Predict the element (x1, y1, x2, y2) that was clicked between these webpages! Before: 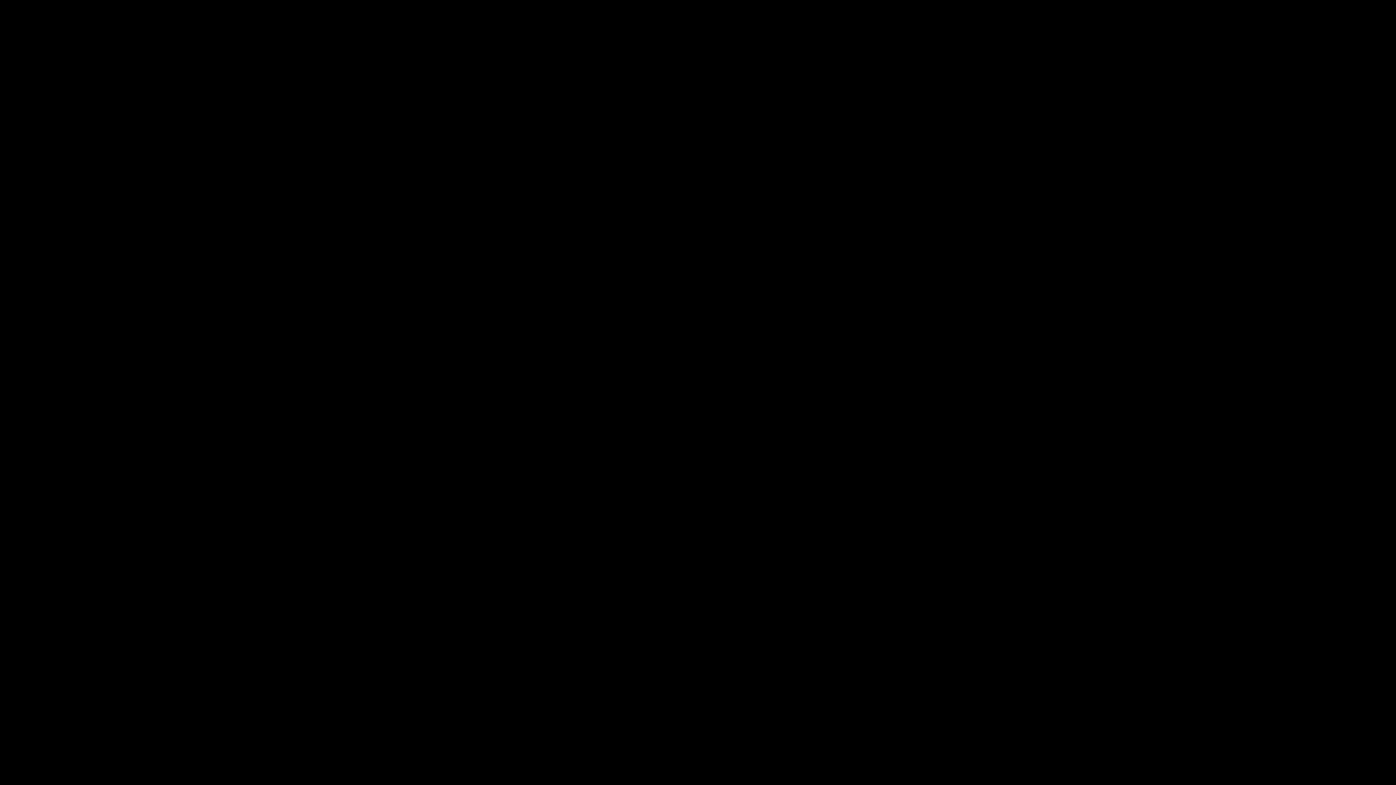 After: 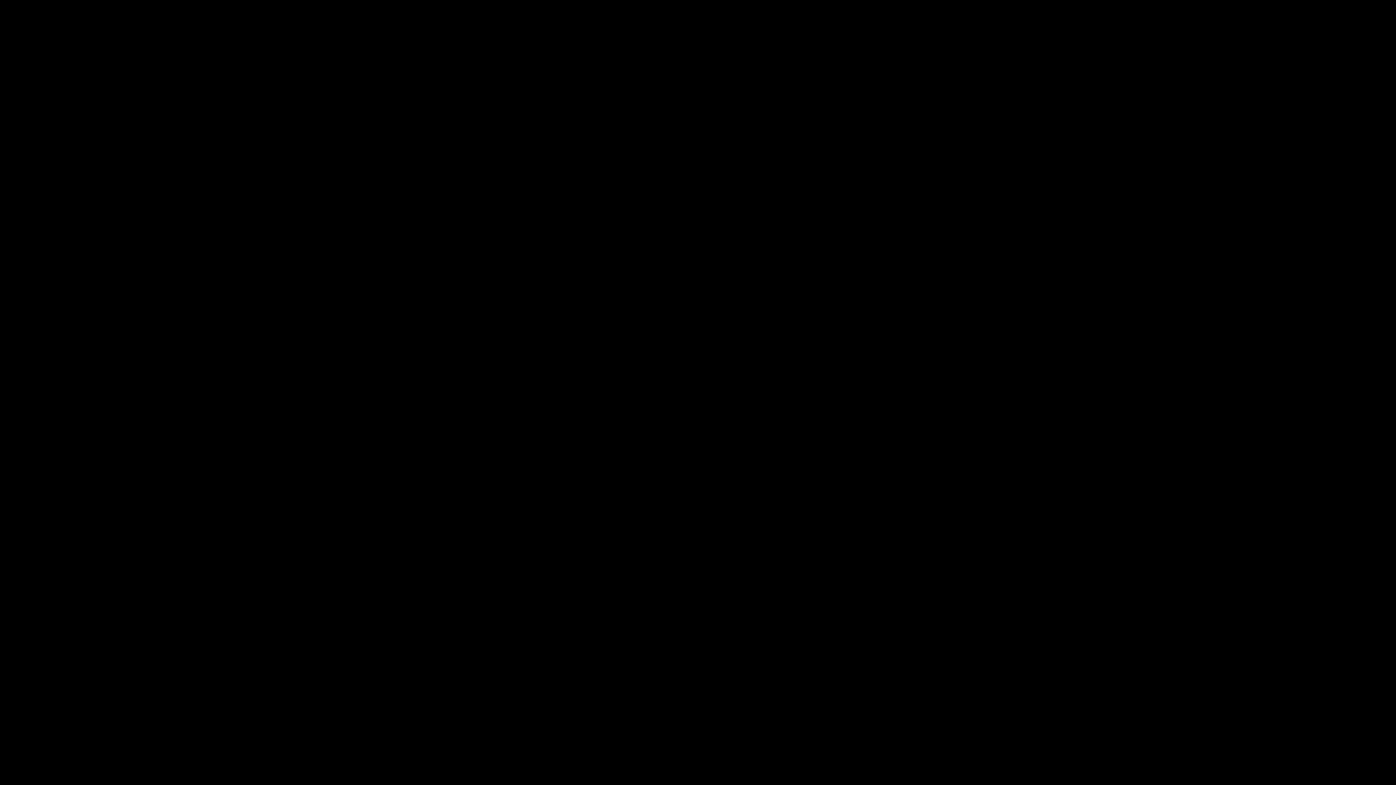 Action: bbox: (155, 511, 181, 517) label: Snapchat